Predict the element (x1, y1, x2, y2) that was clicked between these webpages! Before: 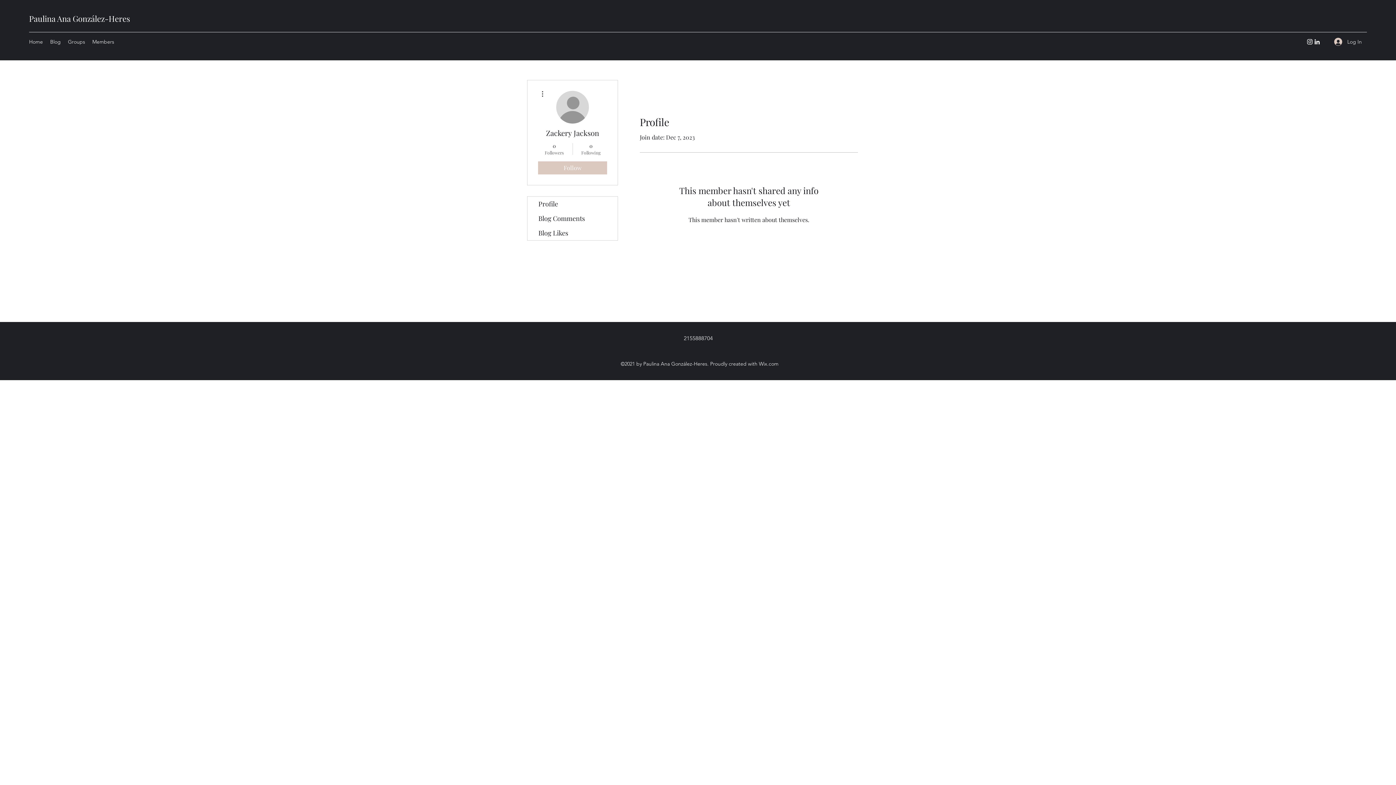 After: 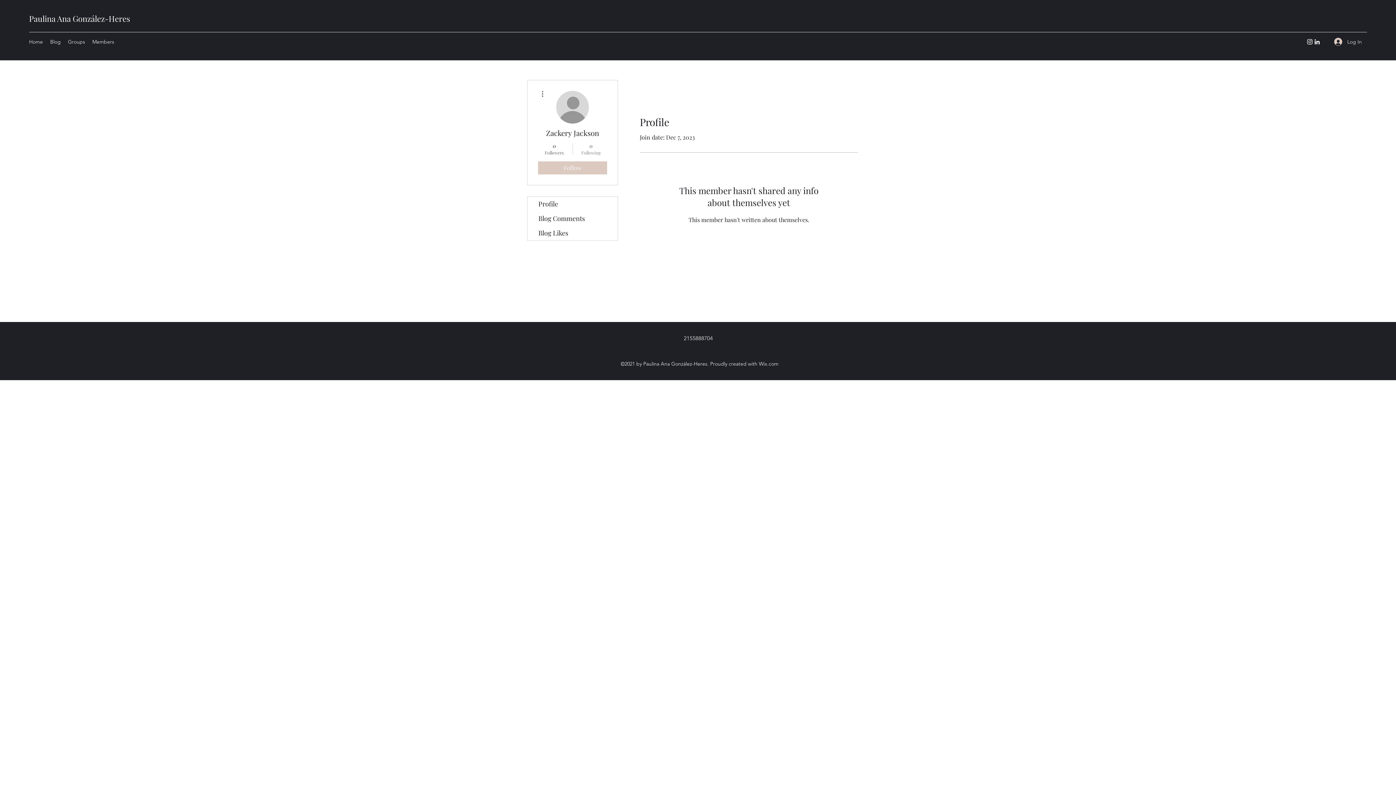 Action: label: 0
Following bbox: (576, 142, 605, 155)